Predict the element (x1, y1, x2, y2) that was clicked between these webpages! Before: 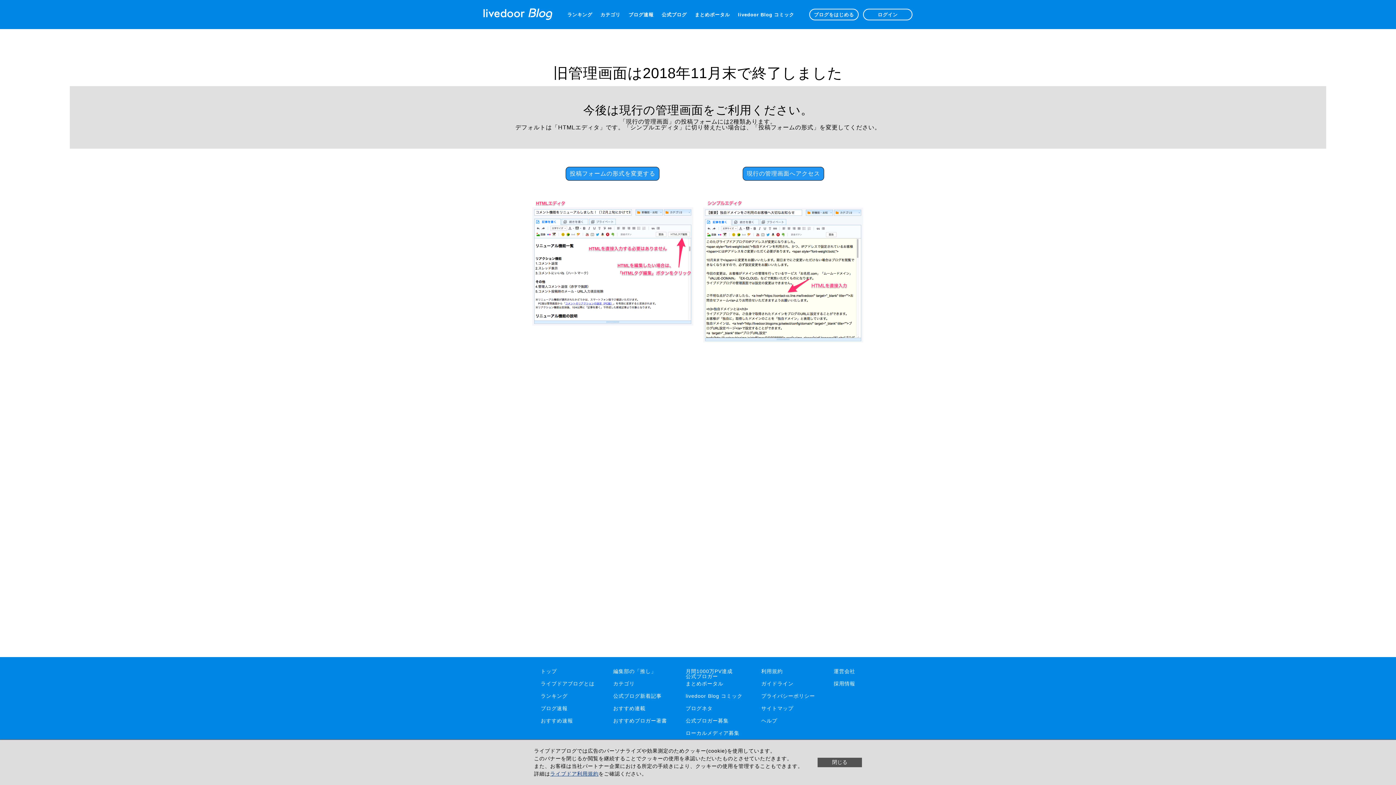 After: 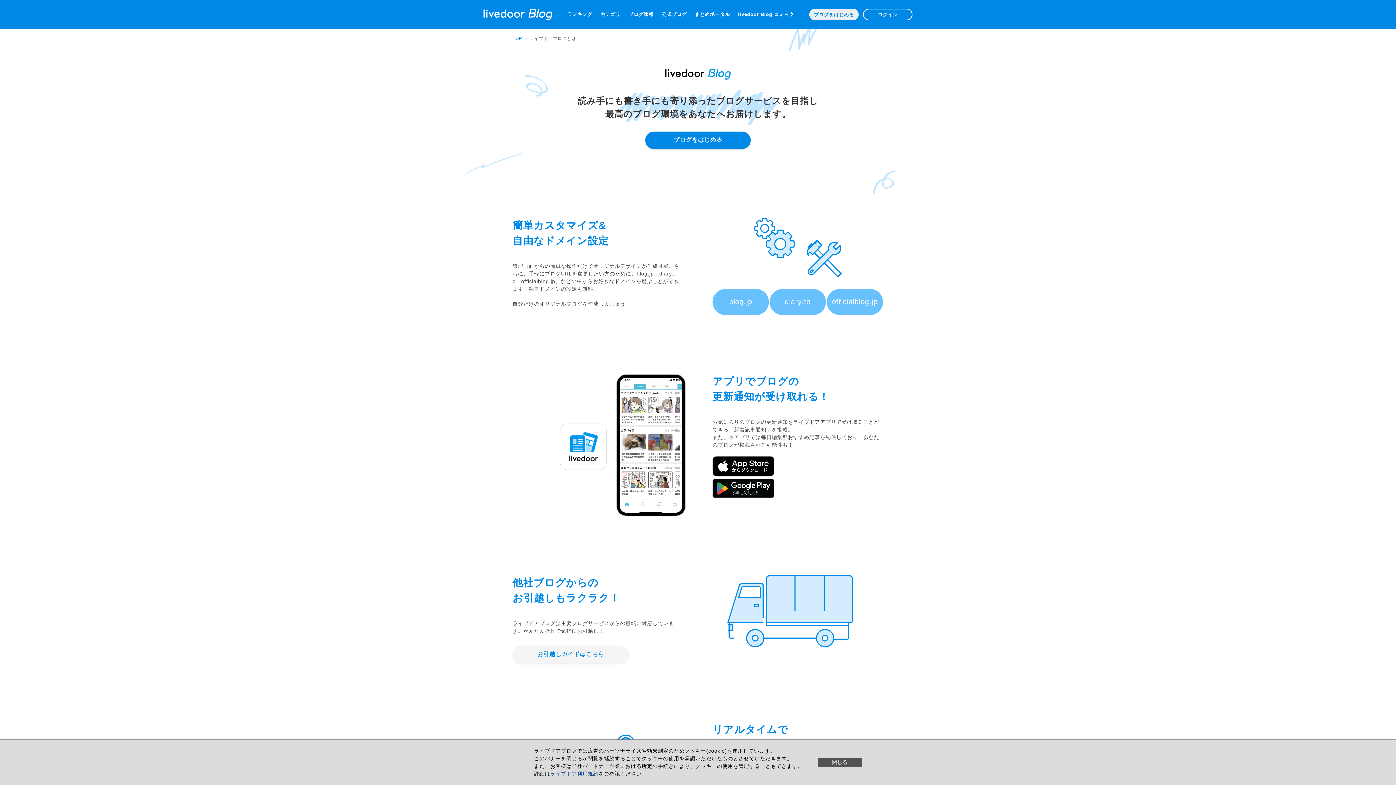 Action: bbox: (540, 681, 595, 686) label: ライブドアブログとは